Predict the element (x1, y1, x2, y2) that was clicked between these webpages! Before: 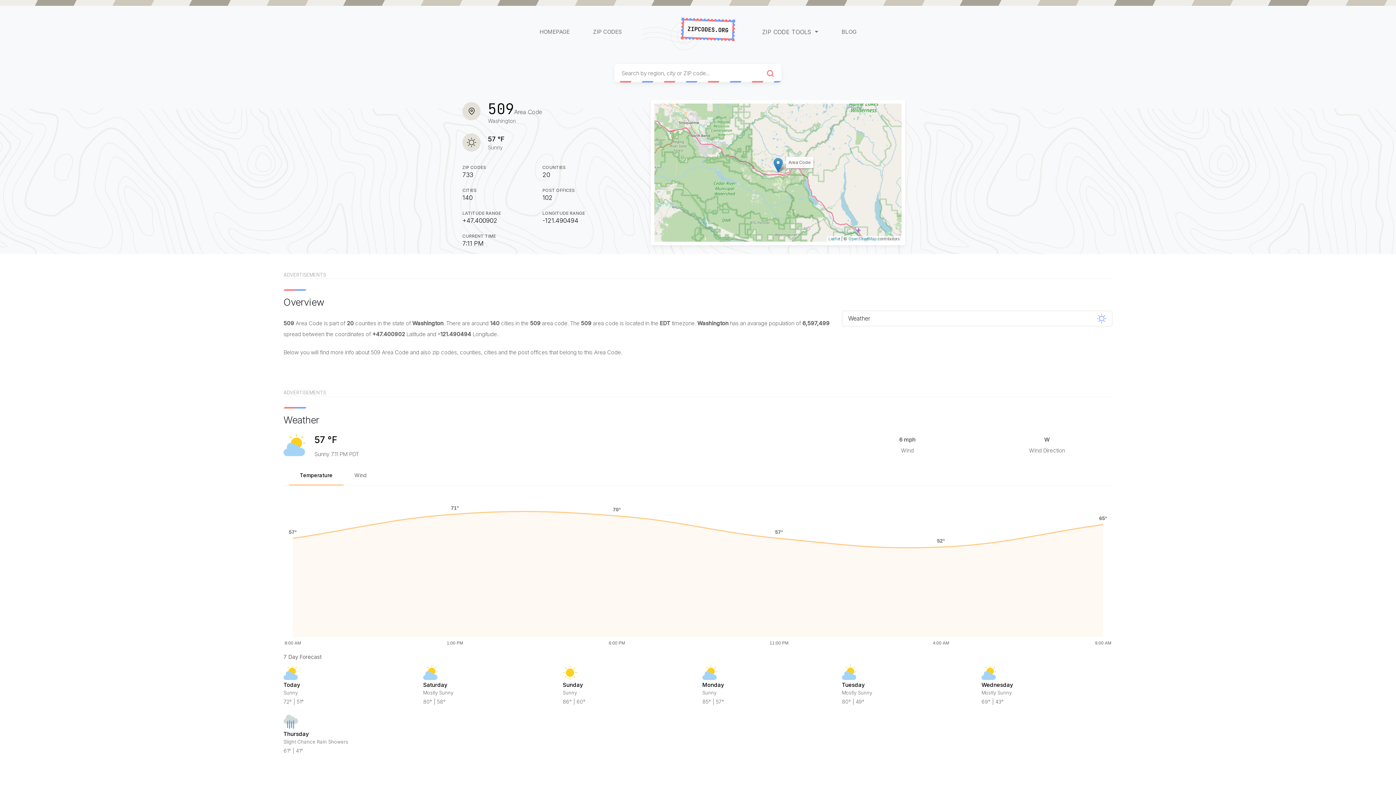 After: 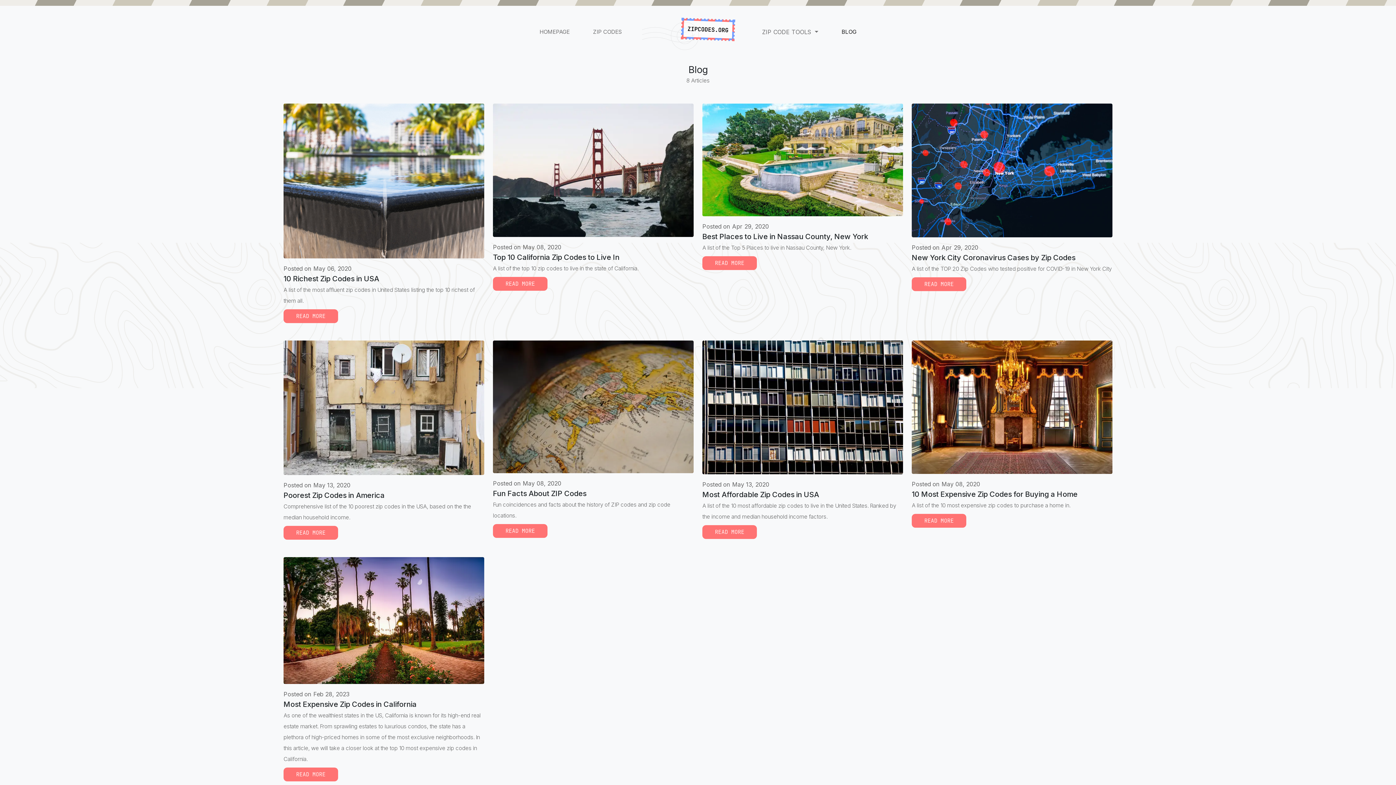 Action: bbox: (838, 25, 859, 38) label: BLOG